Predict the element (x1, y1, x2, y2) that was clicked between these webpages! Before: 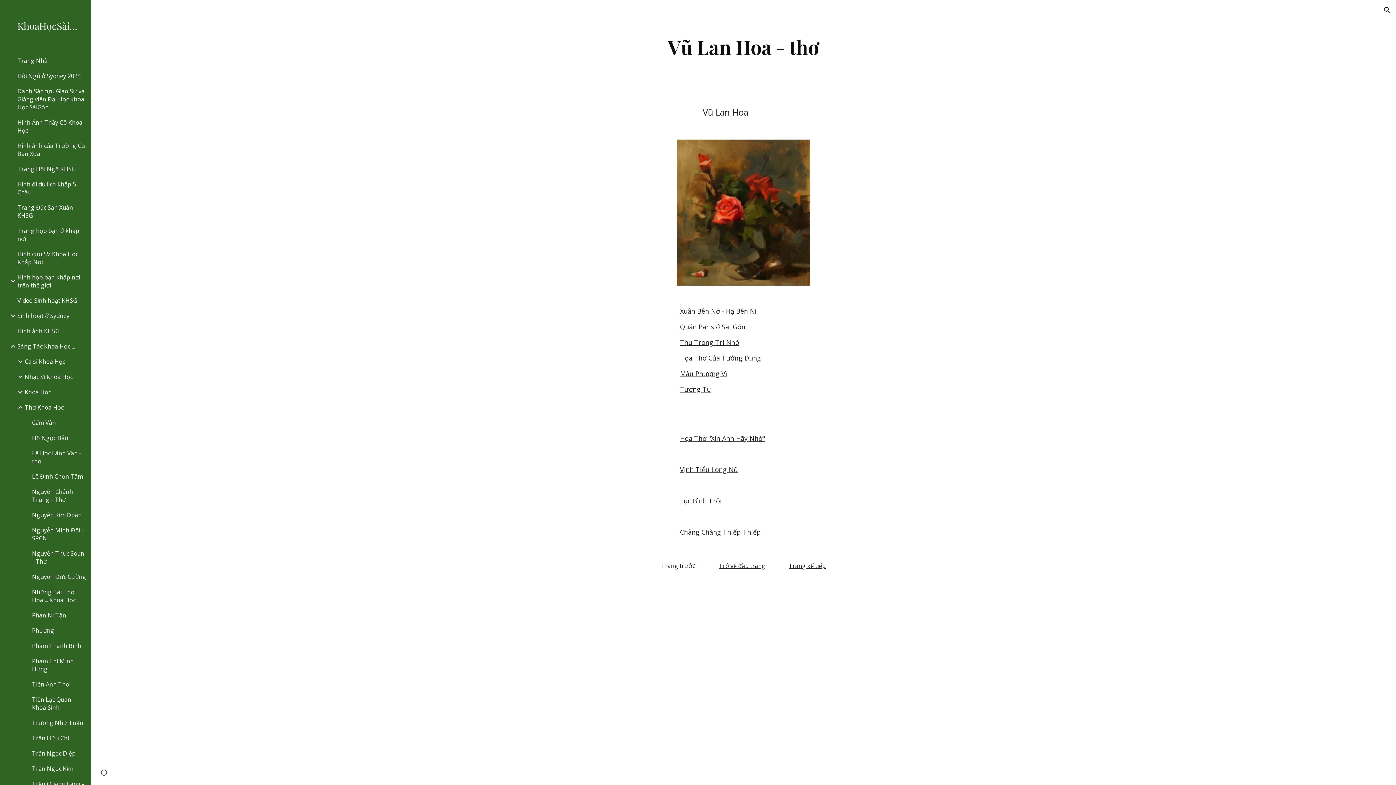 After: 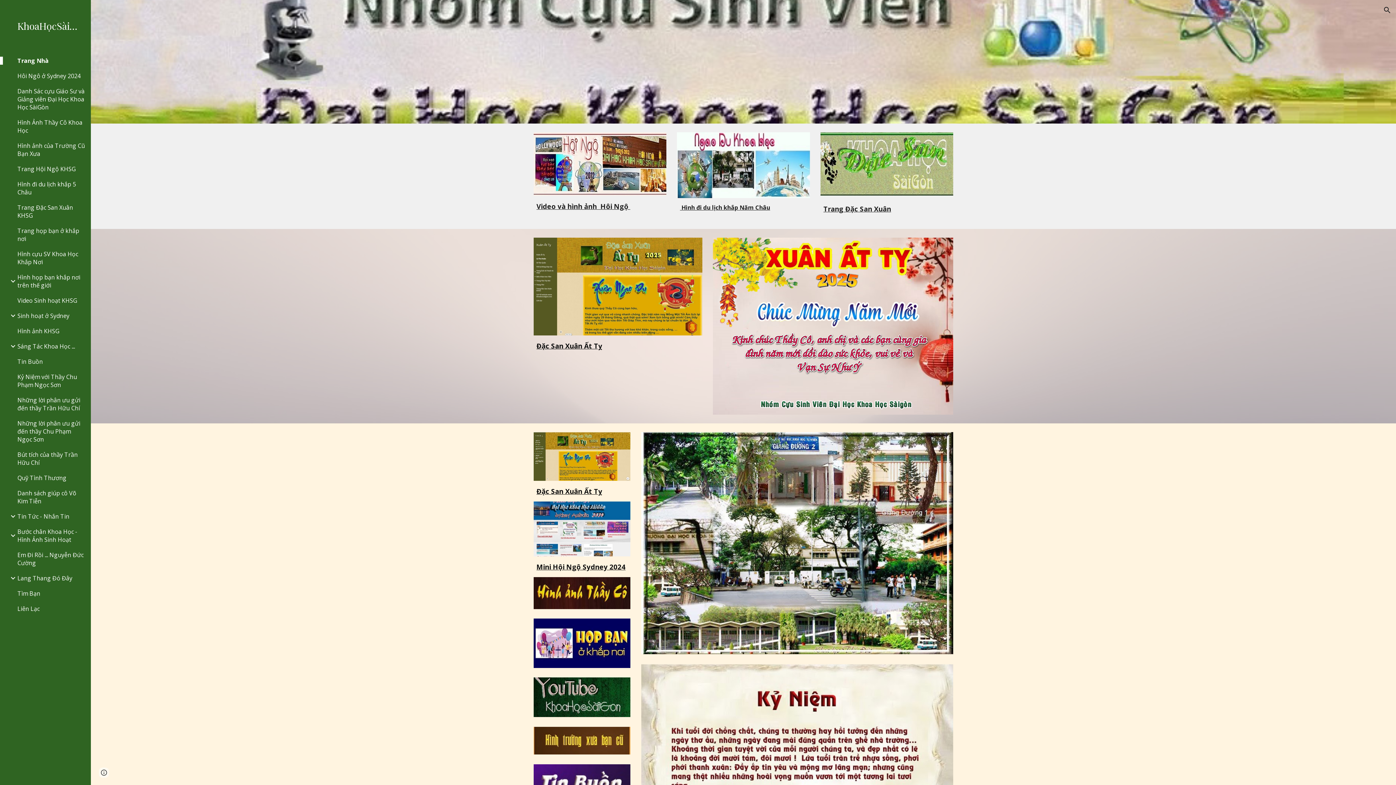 Action: label: Trang Nhà bbox: (16, 56, 86, 64)